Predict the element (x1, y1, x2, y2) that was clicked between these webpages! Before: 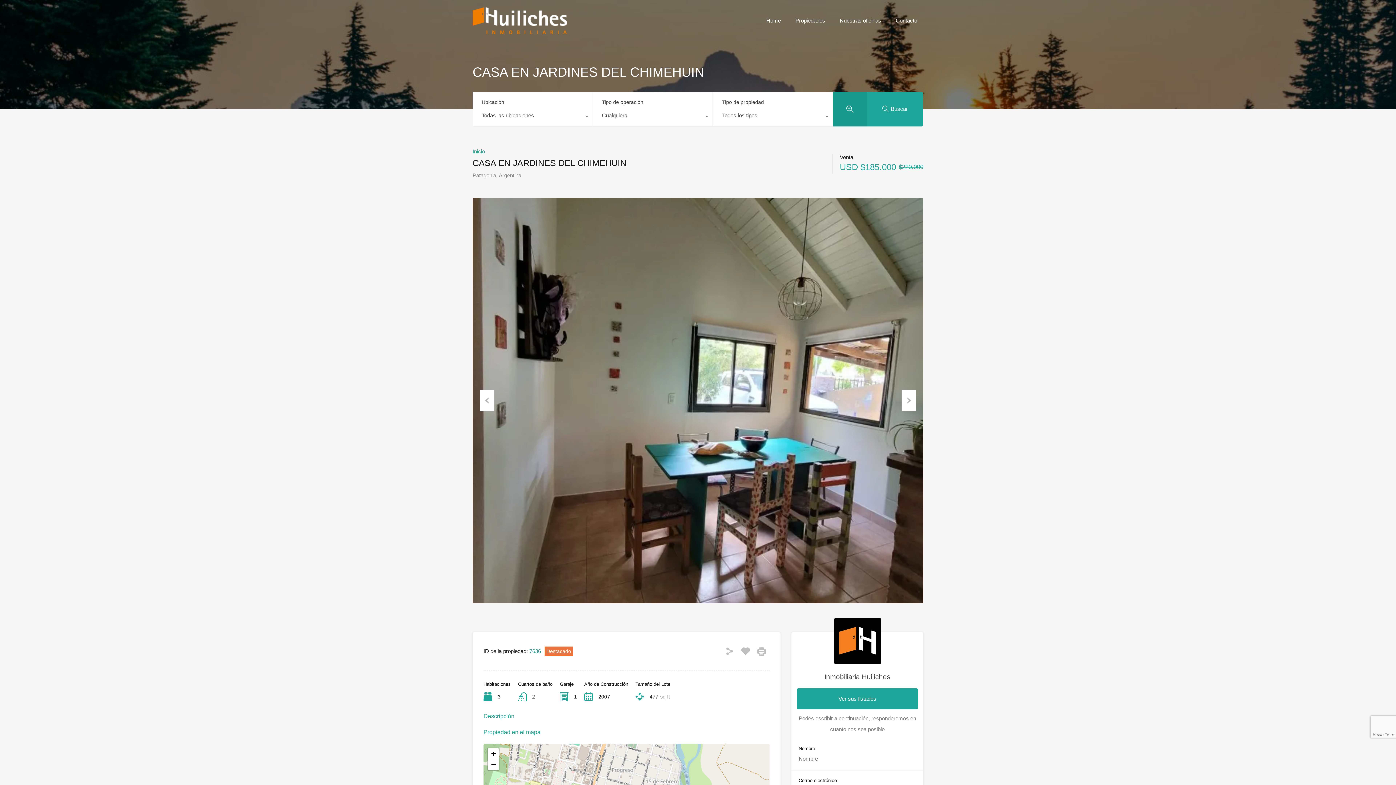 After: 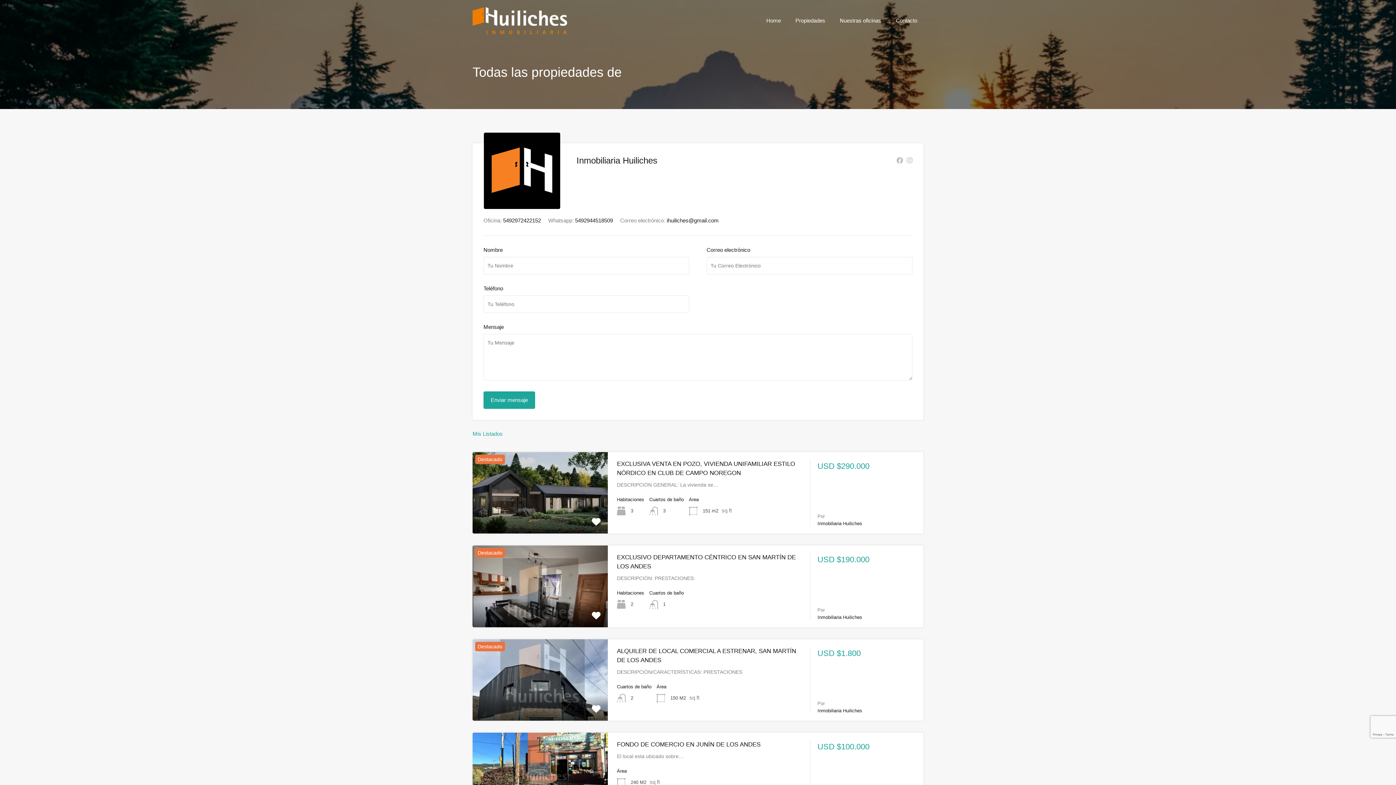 Action: label: Ver sus listados bbox: (797, 688, 918, 709)